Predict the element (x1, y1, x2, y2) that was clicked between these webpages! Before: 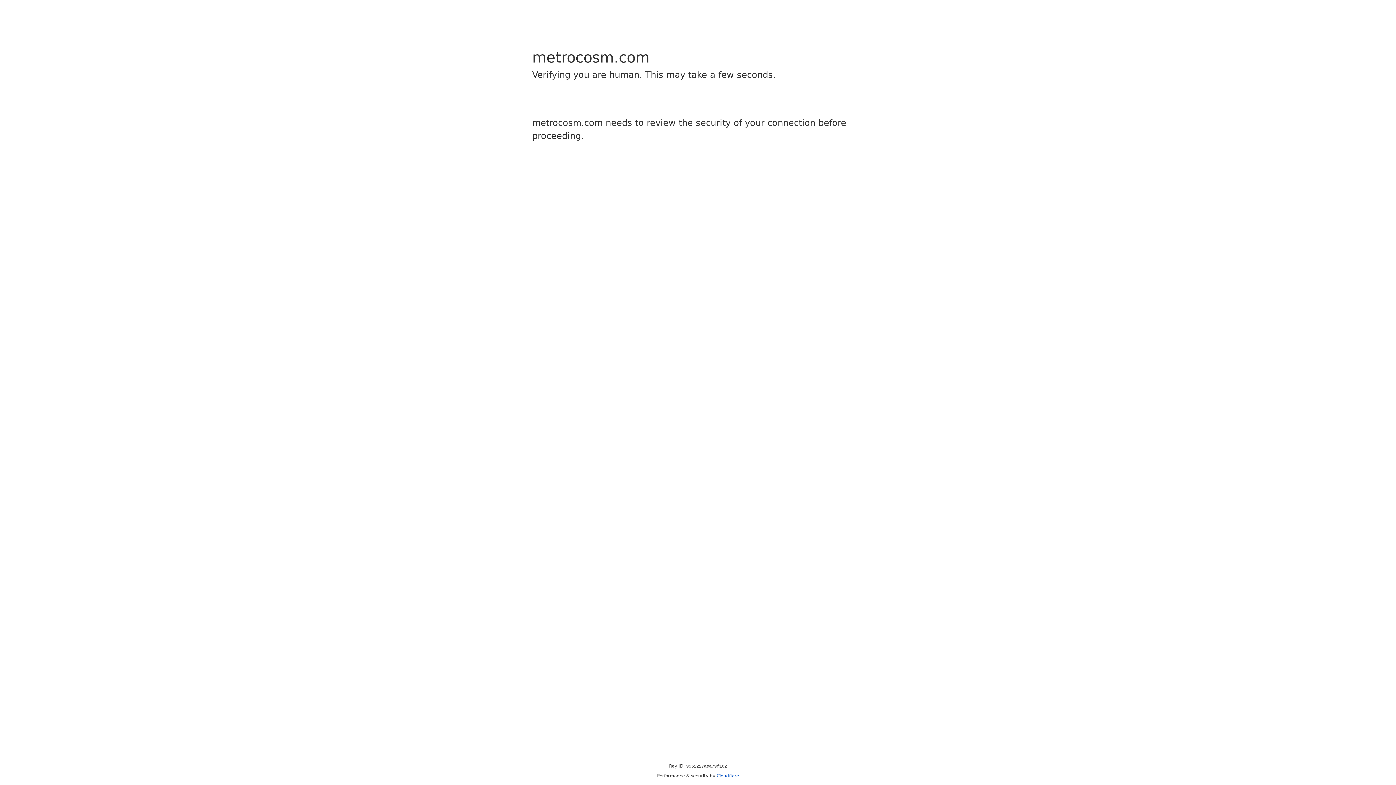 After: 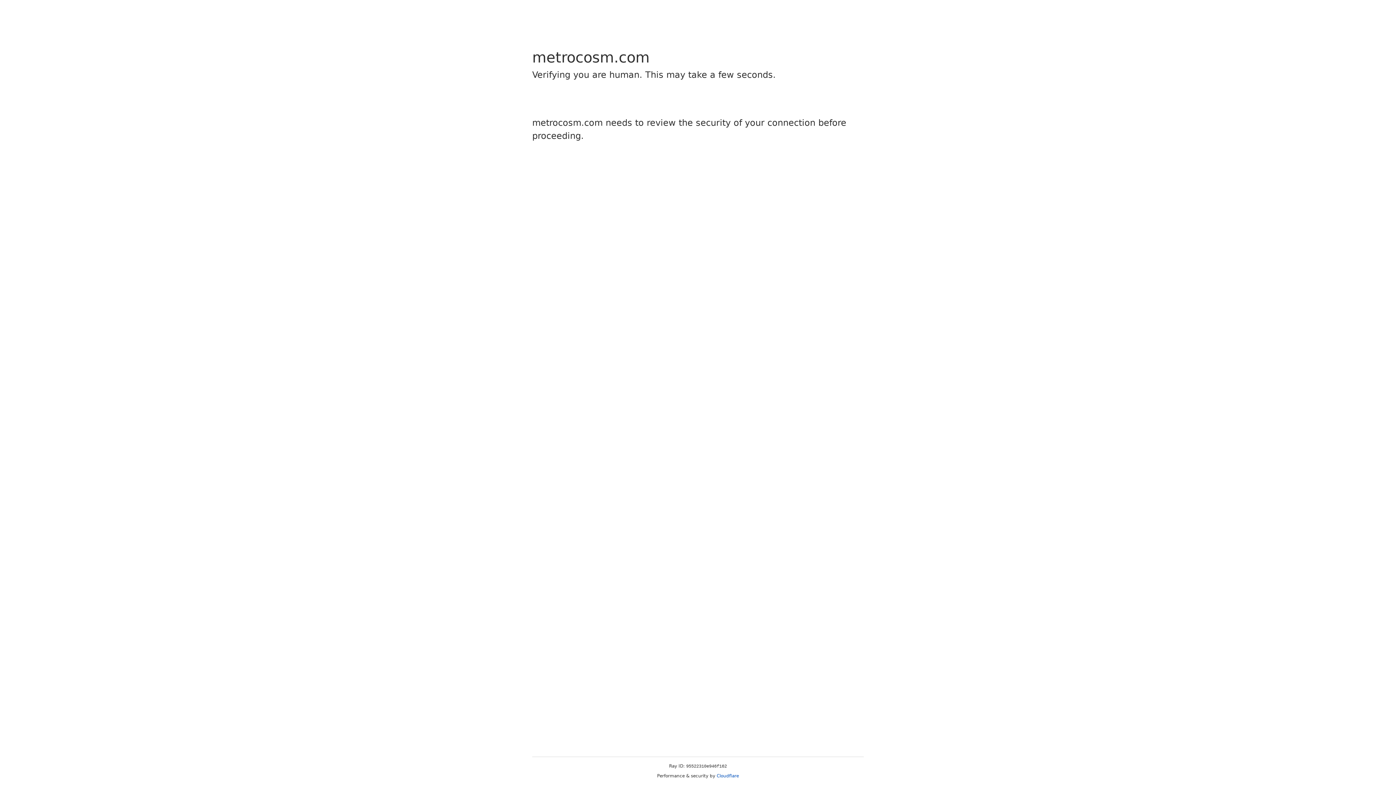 Action: bbox: (716, 773, 739, 778) label: Cloudflare